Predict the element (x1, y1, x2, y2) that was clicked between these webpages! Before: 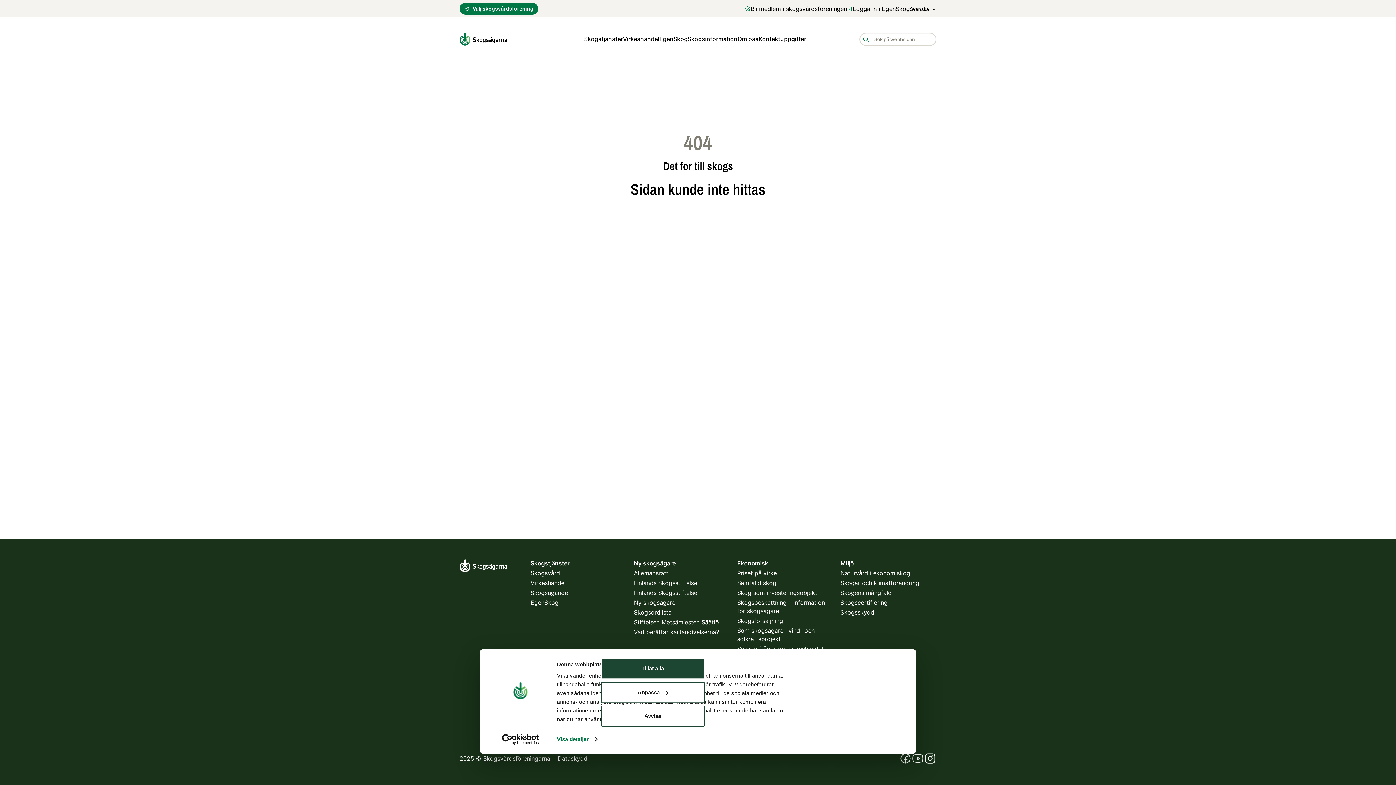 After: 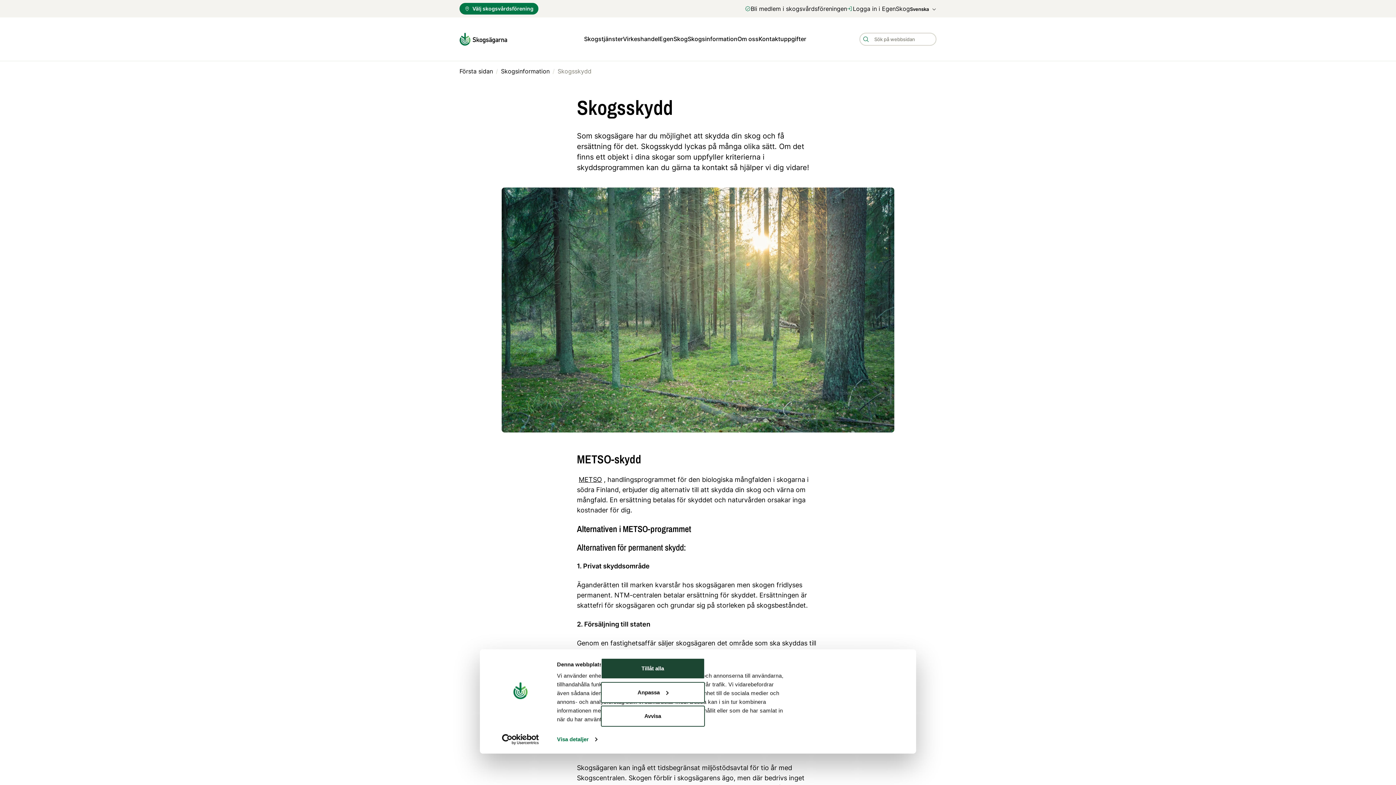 Action: bbox: (840, 609, 874, 616) label: Skogsskydd